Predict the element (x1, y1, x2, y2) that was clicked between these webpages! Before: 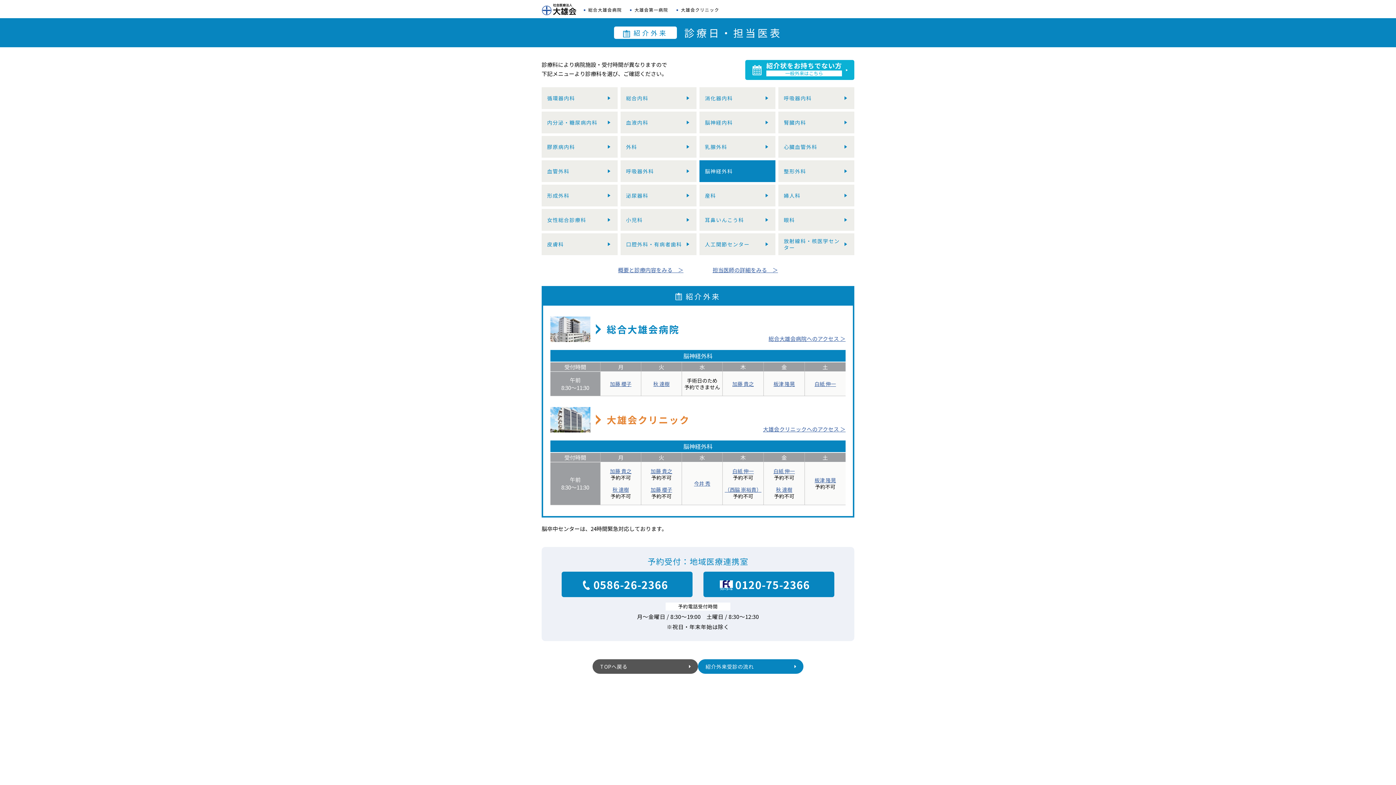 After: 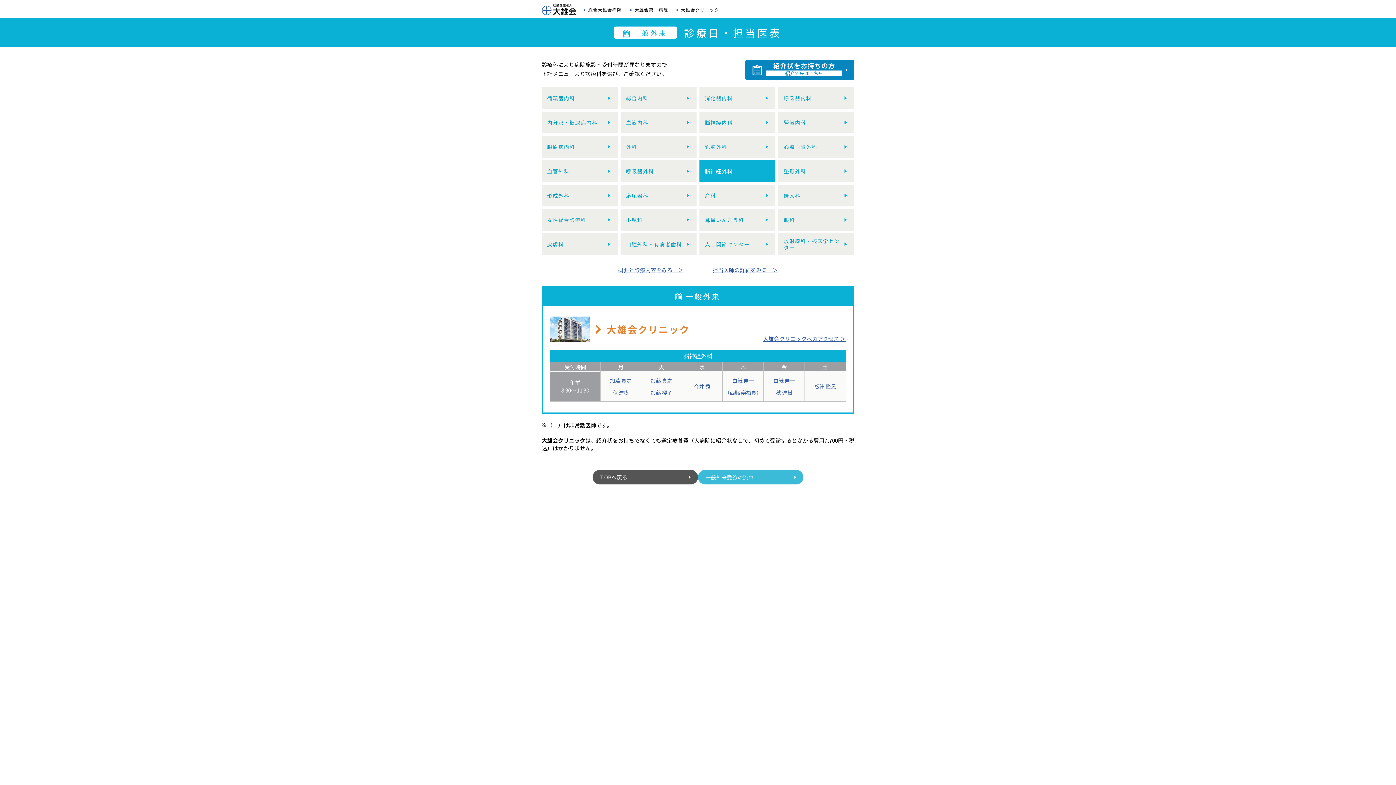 Action: bbox: (745, 60, 854, 80) label: 紹介状をお持ちでない方

一般外来はこちら